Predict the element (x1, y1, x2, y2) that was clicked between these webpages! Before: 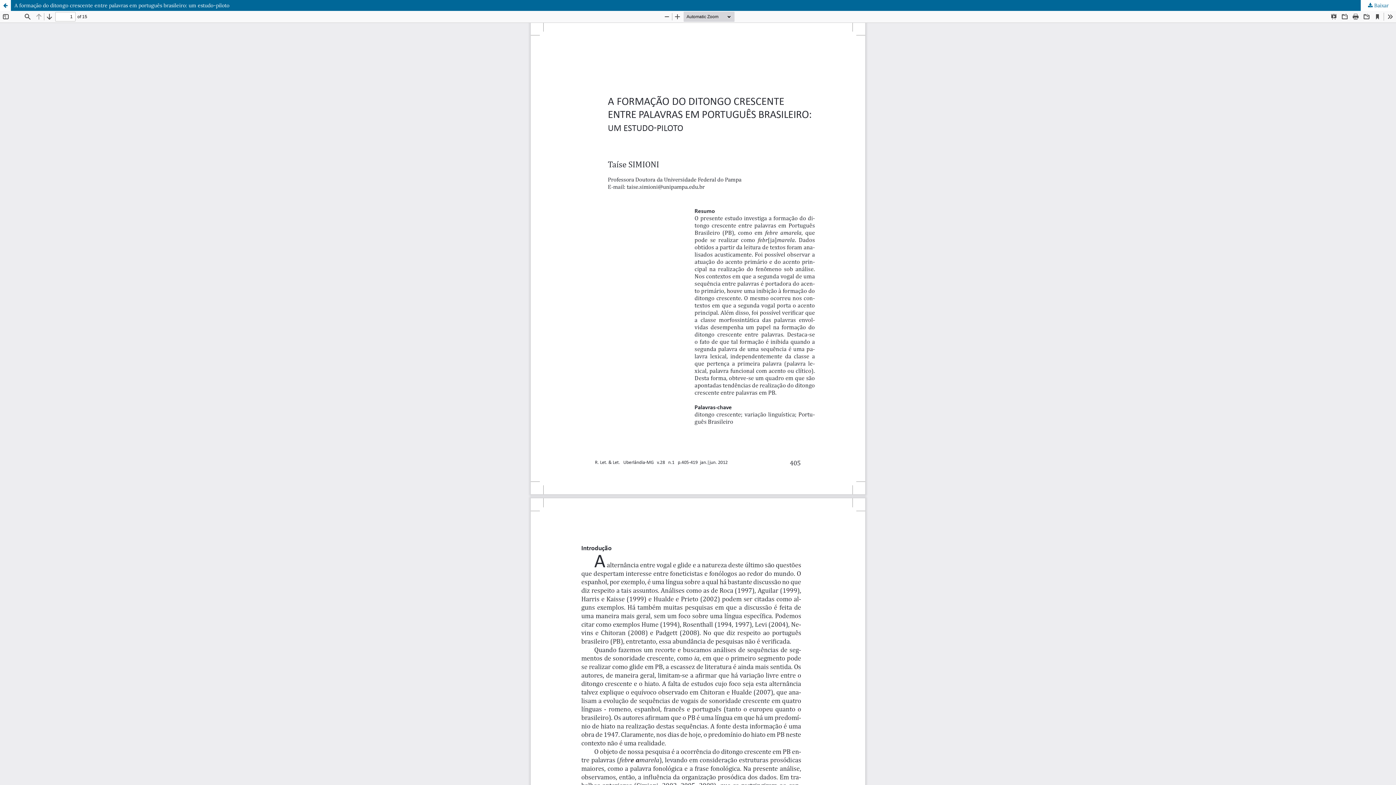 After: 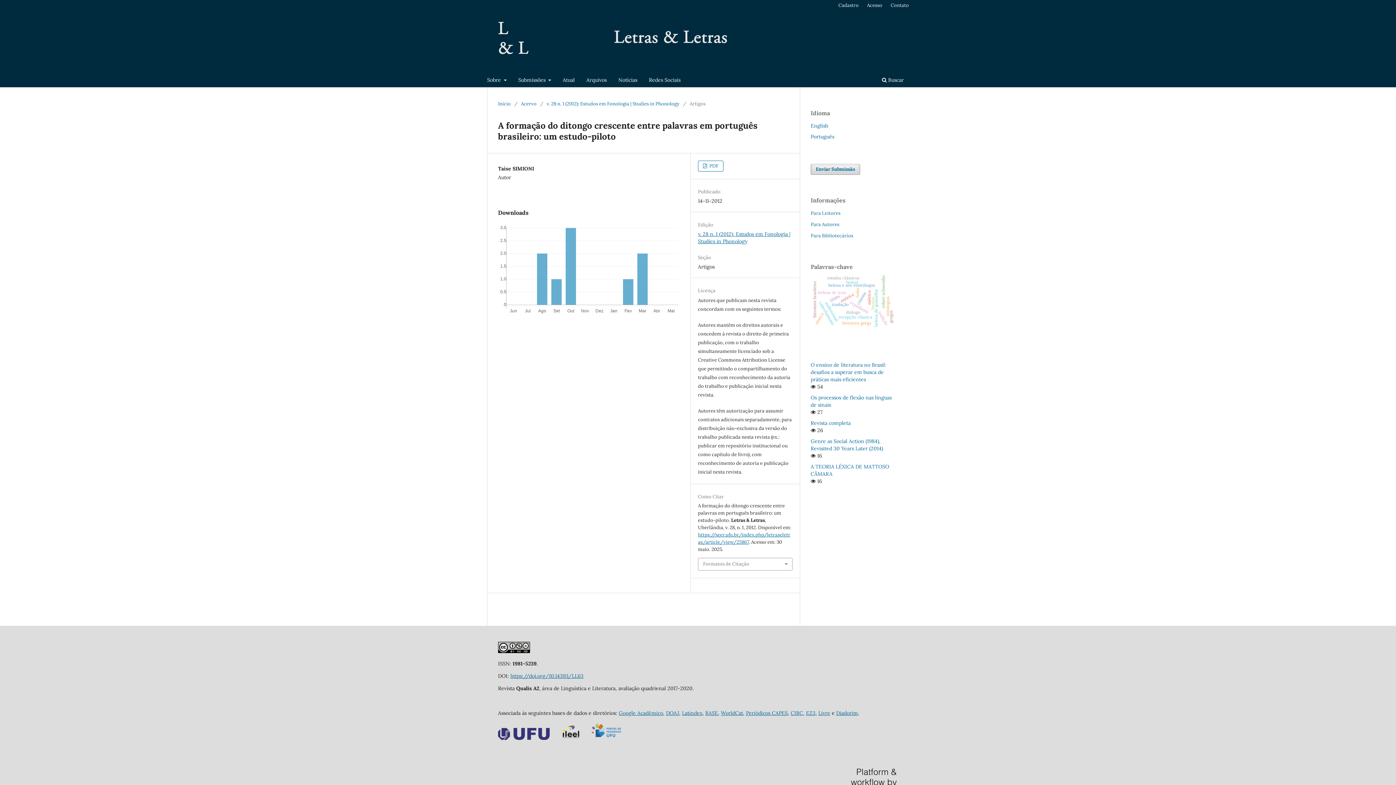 Action: bbox: (0, 0, 10, 10) label: Voltar aos Detalhes do Artigo